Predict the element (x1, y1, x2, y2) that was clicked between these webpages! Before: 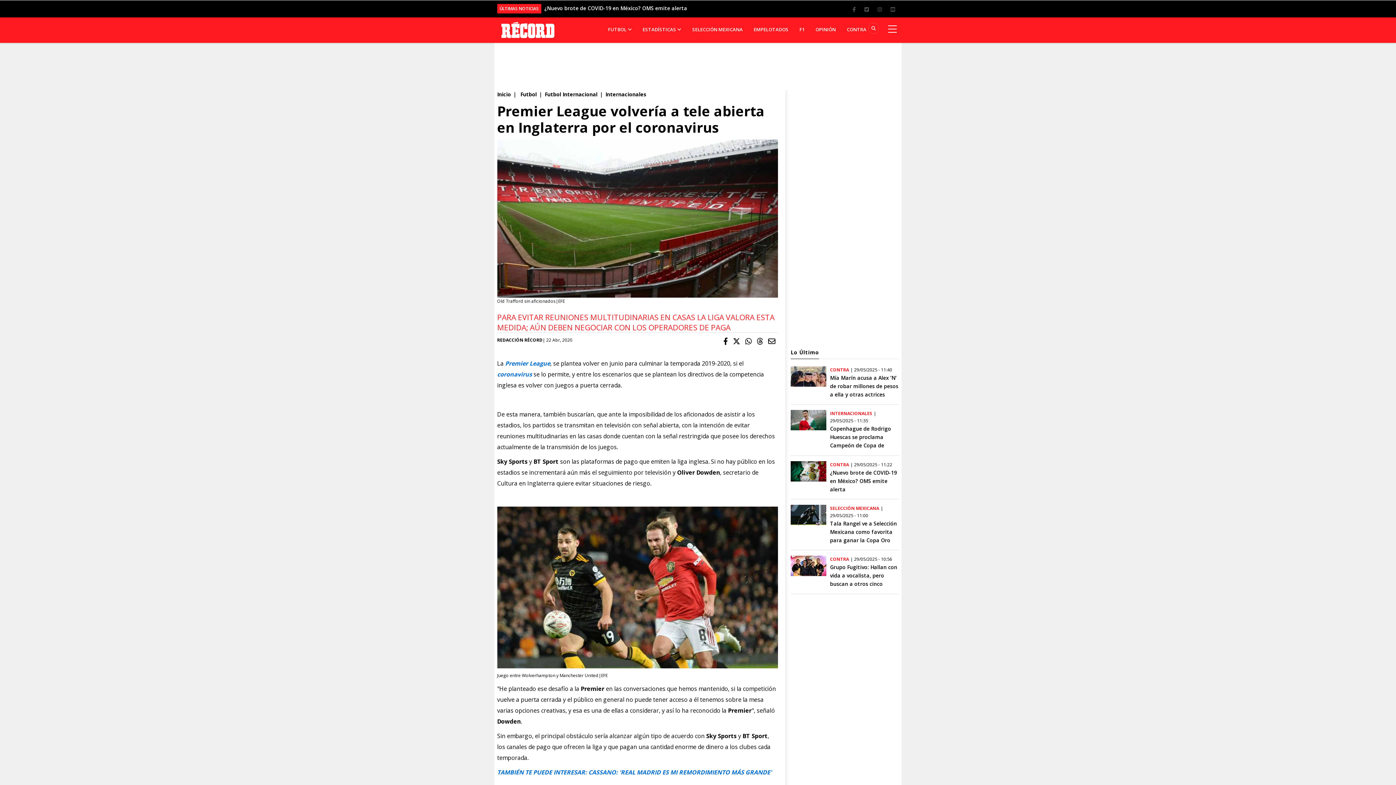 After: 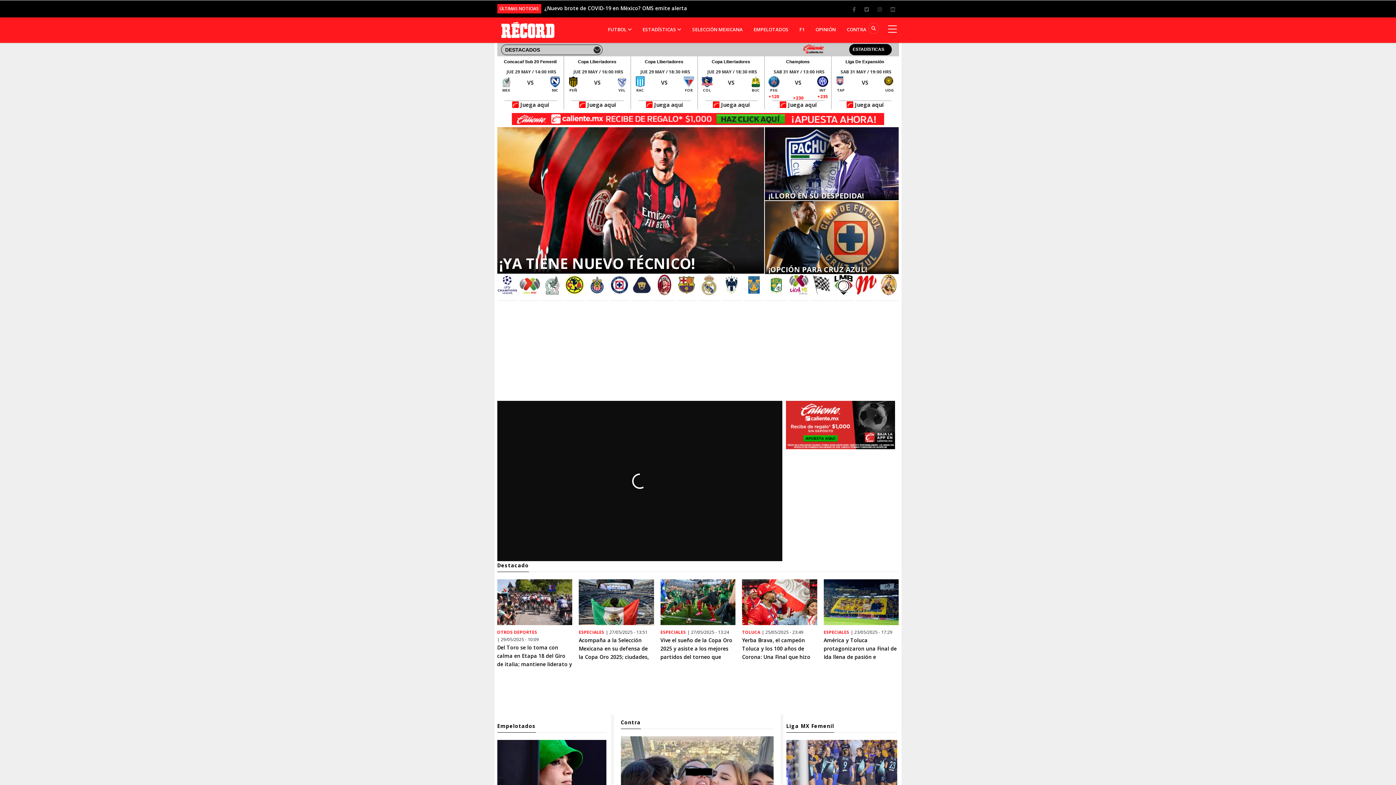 Action: bbox: (497, 90, 511, 97) label: Inicio